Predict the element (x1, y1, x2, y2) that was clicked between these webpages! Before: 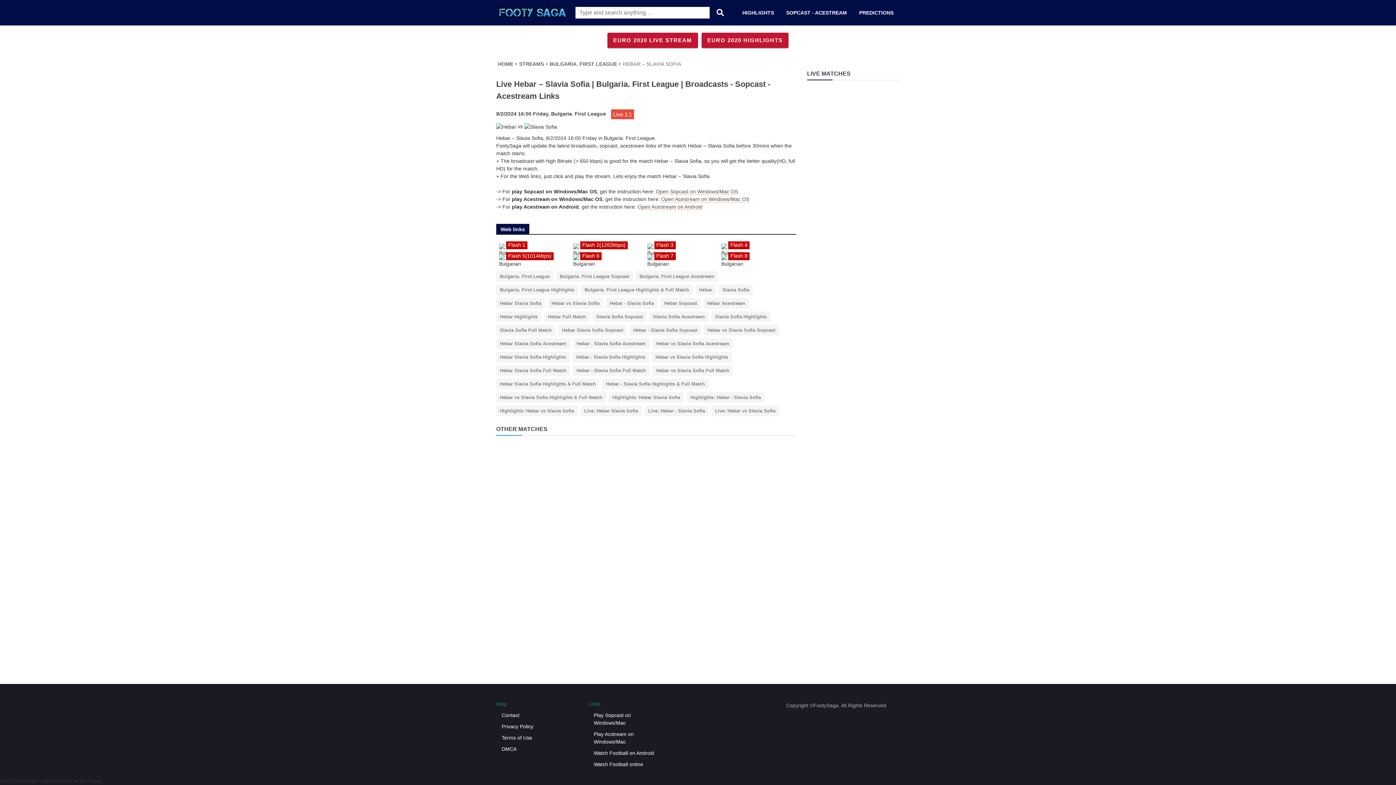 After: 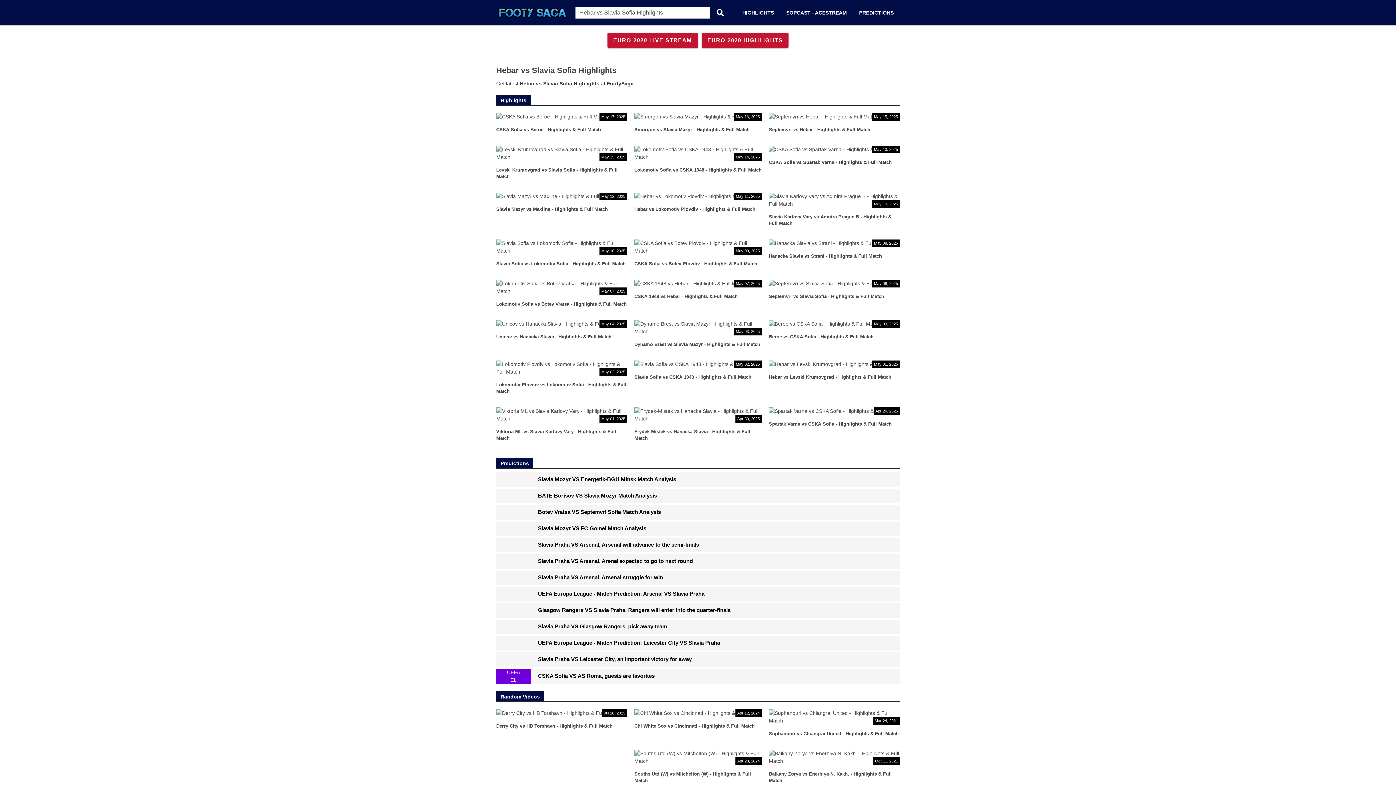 Action: label: Hebar vs Slavia Sofia Highlights bbox: (652, 351, 732, 362)